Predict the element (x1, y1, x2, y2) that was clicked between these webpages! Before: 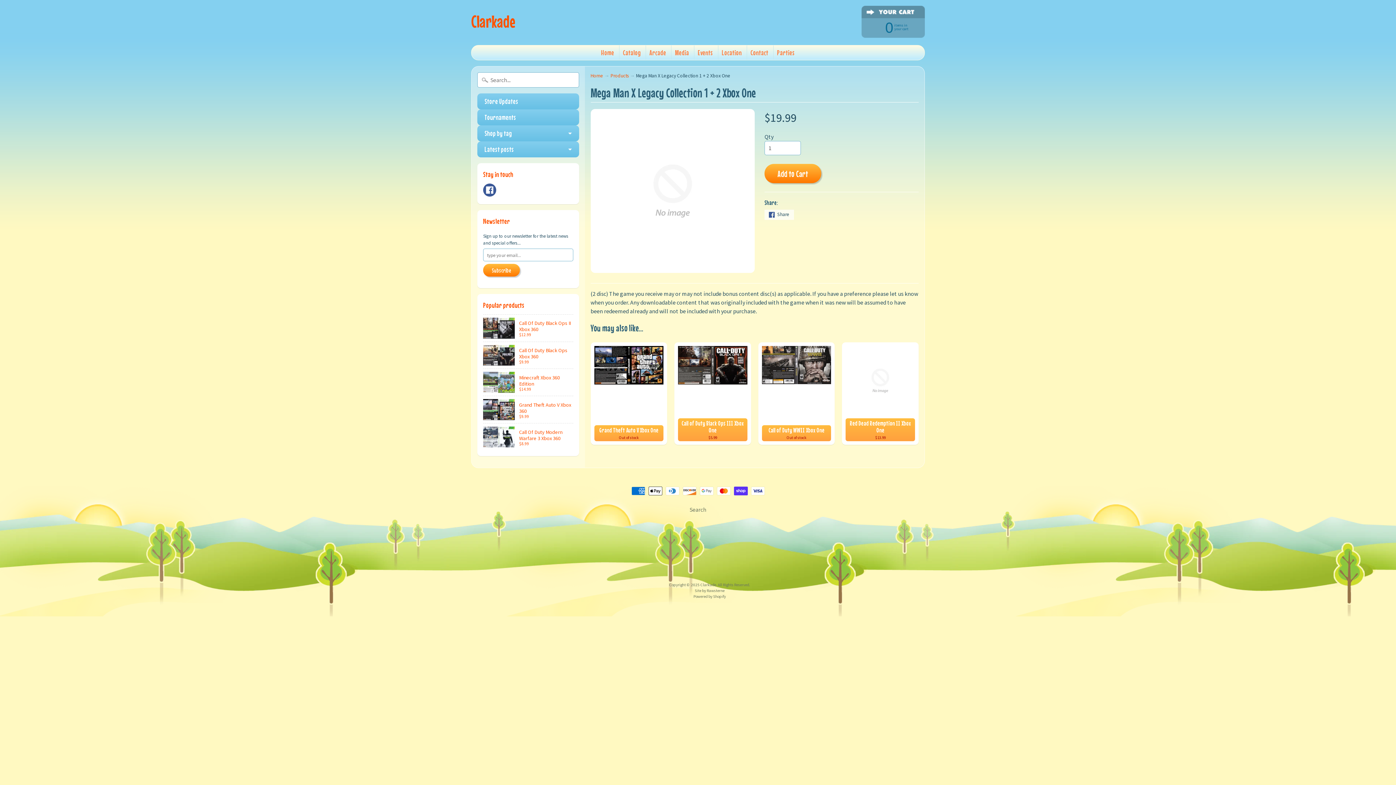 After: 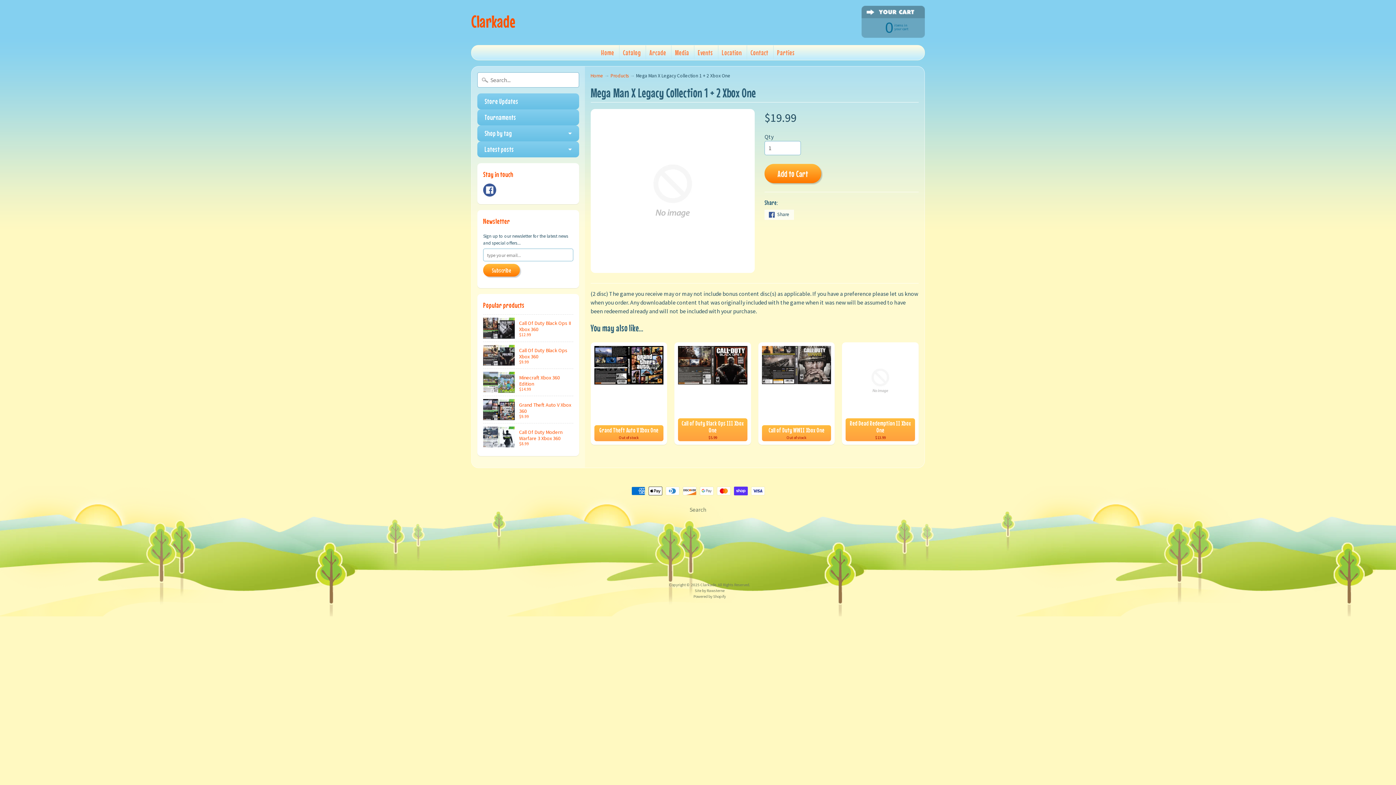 Action: label:  Share bbox: (764, 209, 794, 220)